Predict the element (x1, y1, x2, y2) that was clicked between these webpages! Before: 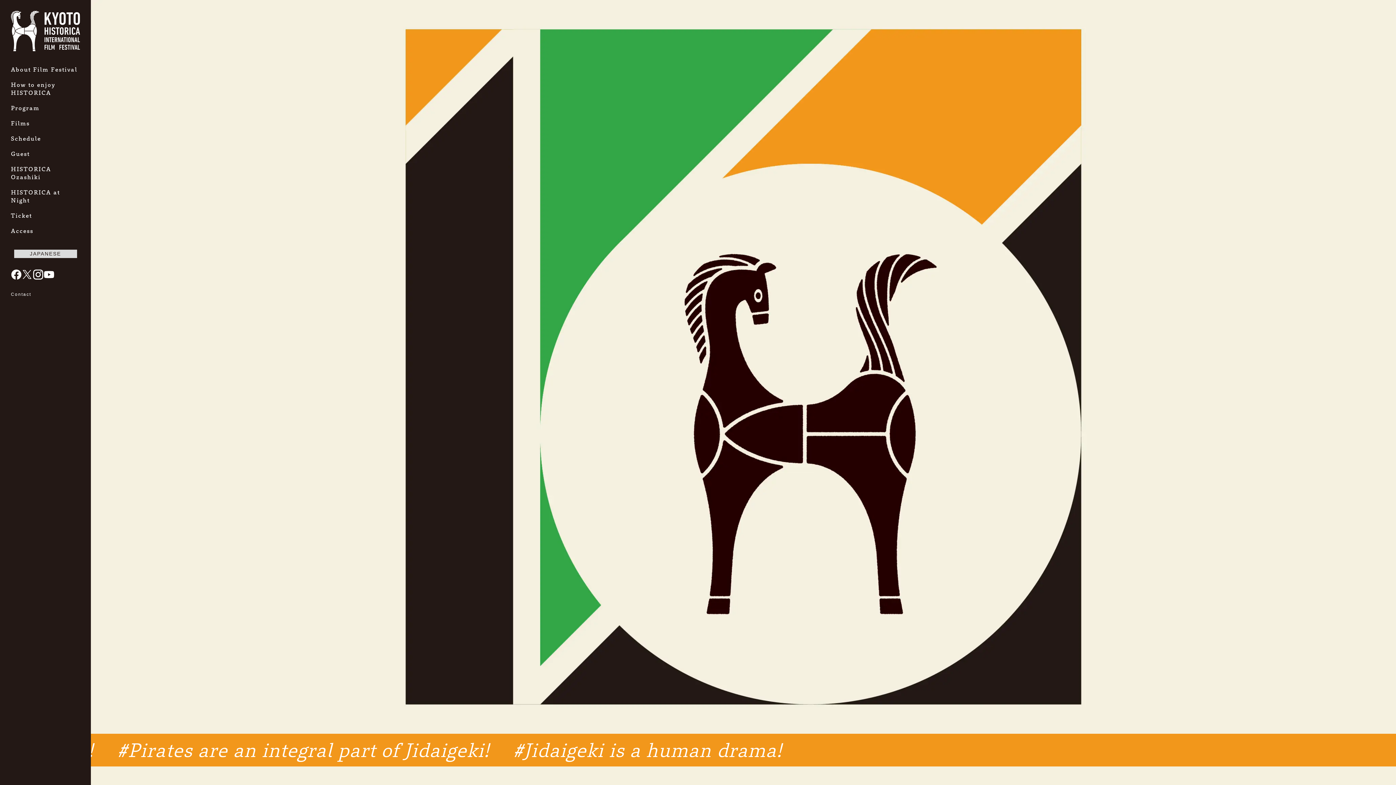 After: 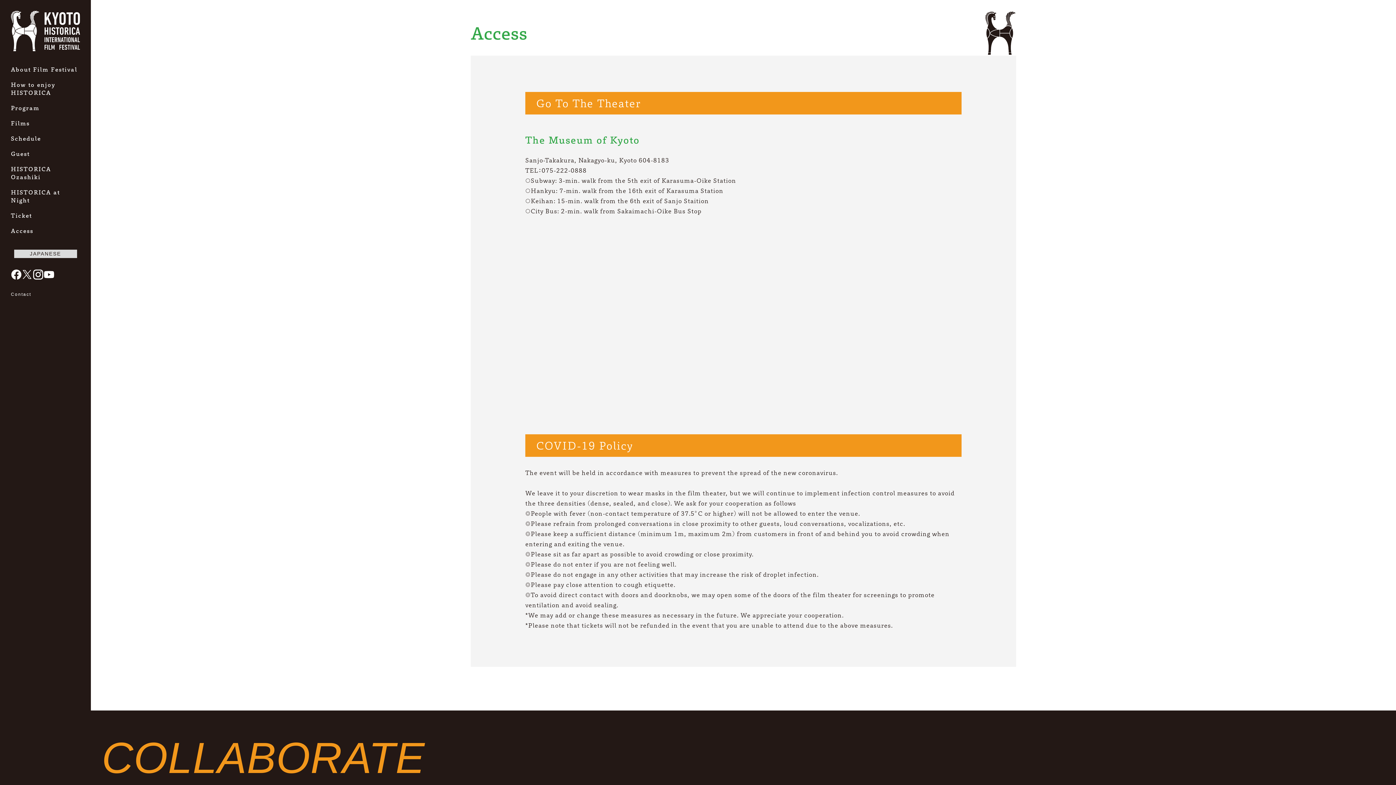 Action: label: Access bbox: (10, 228, 33, 233)